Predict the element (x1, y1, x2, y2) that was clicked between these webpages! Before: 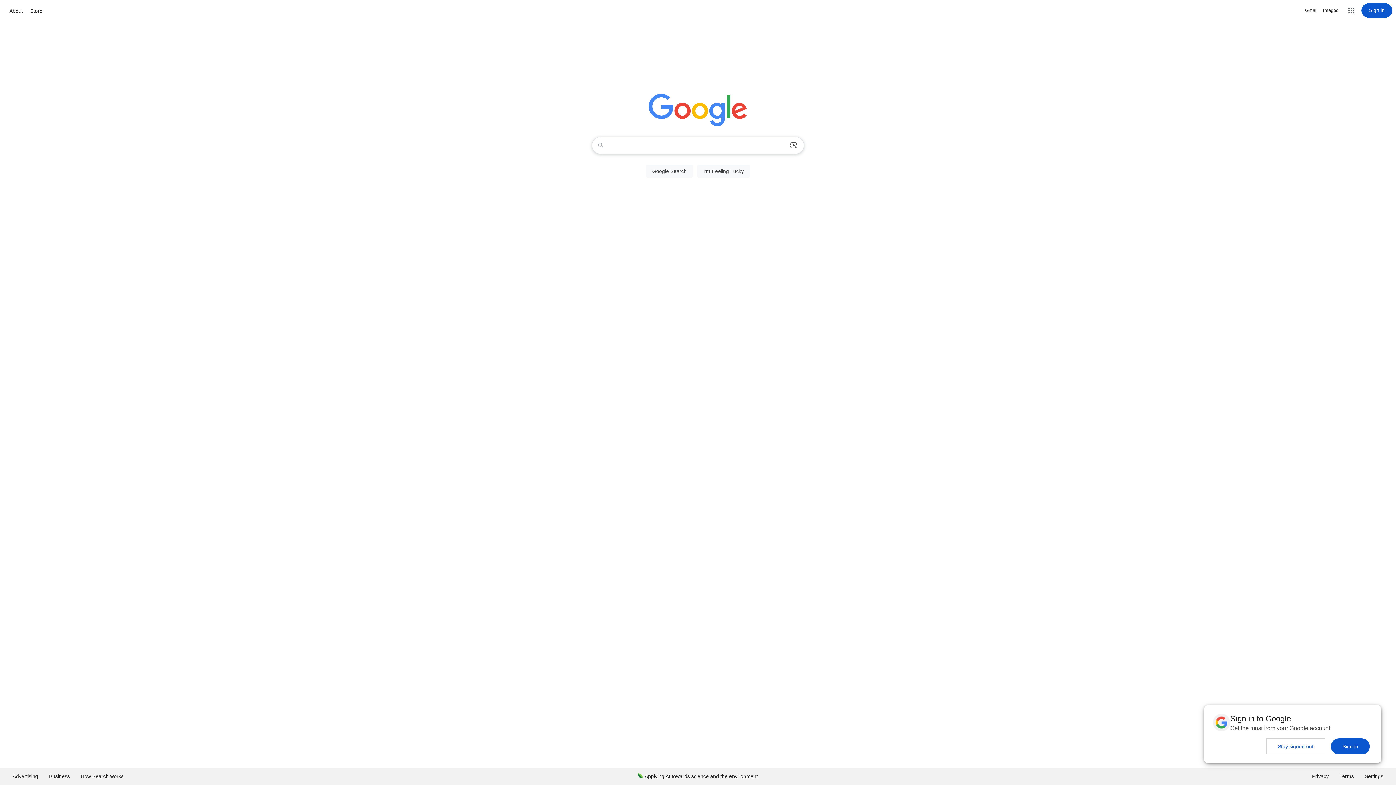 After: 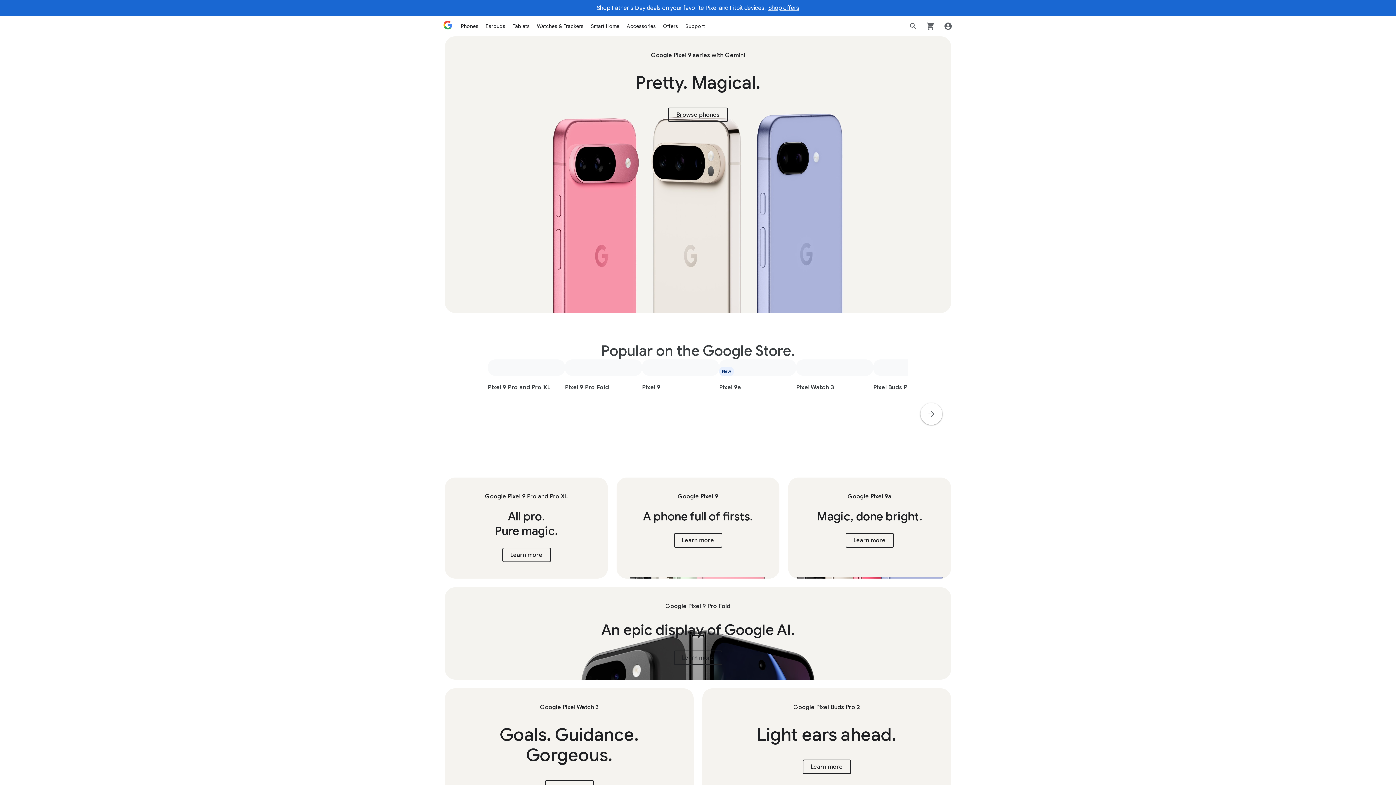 Action: bbox: (28, 6, 44, 15) label: Store